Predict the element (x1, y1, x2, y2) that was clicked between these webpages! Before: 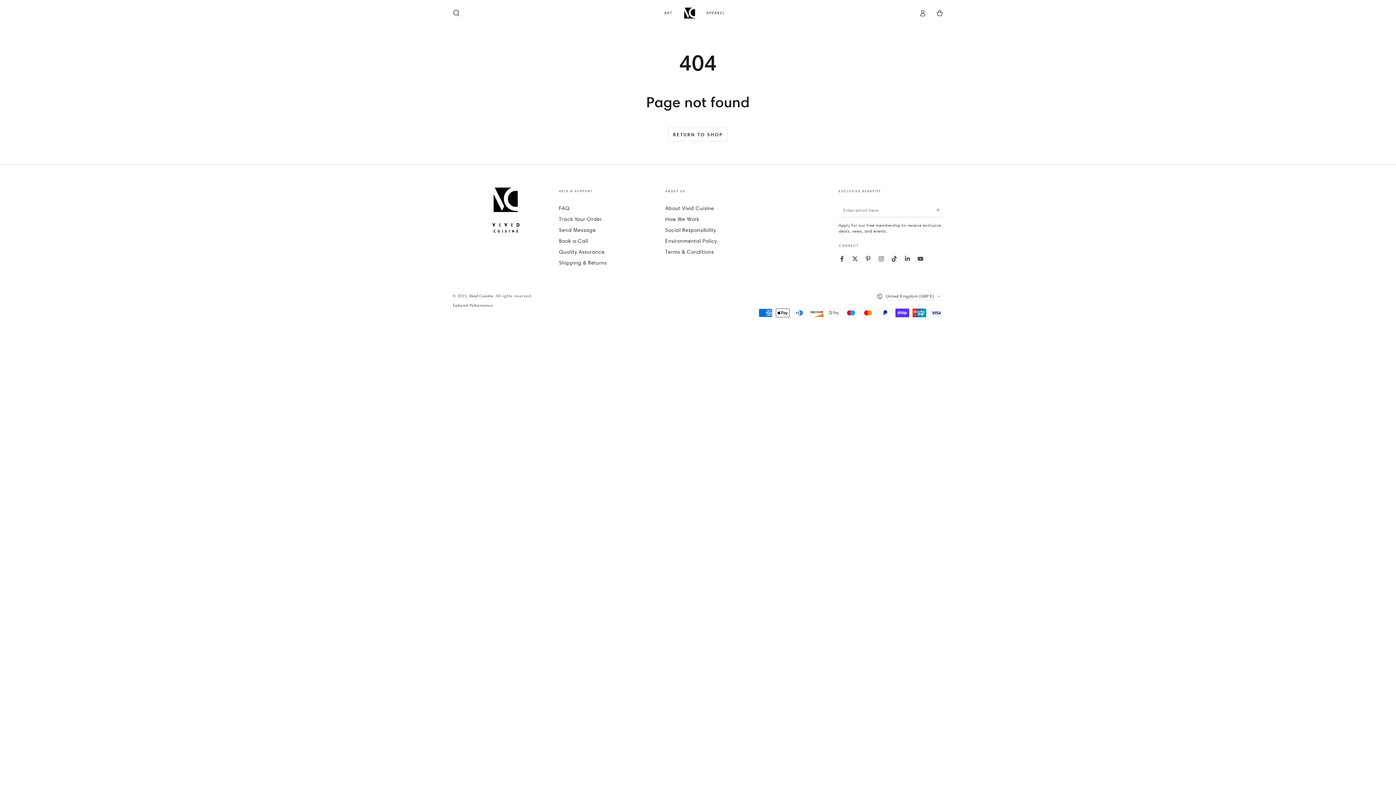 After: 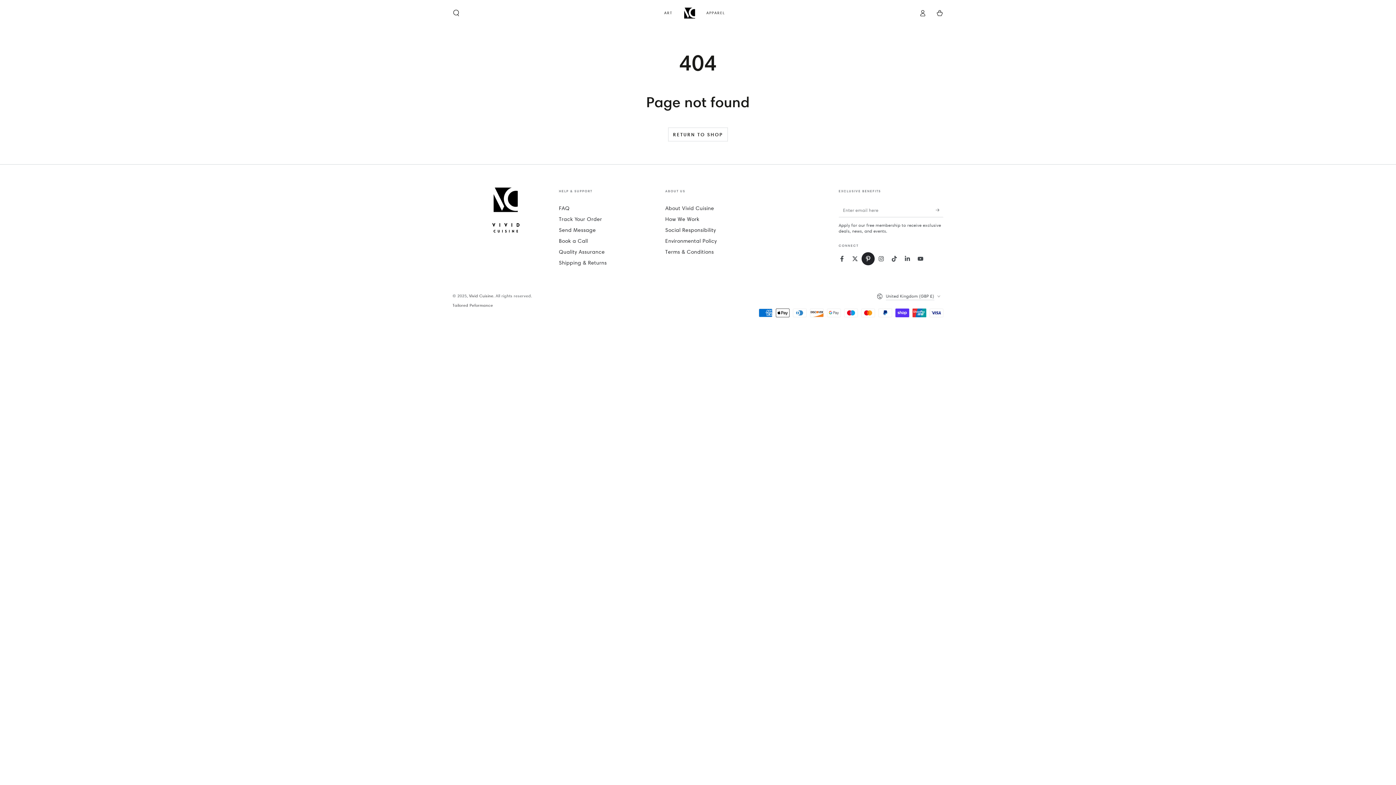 Action: label: Pinterest bbox: (861, 252, 874, 265)